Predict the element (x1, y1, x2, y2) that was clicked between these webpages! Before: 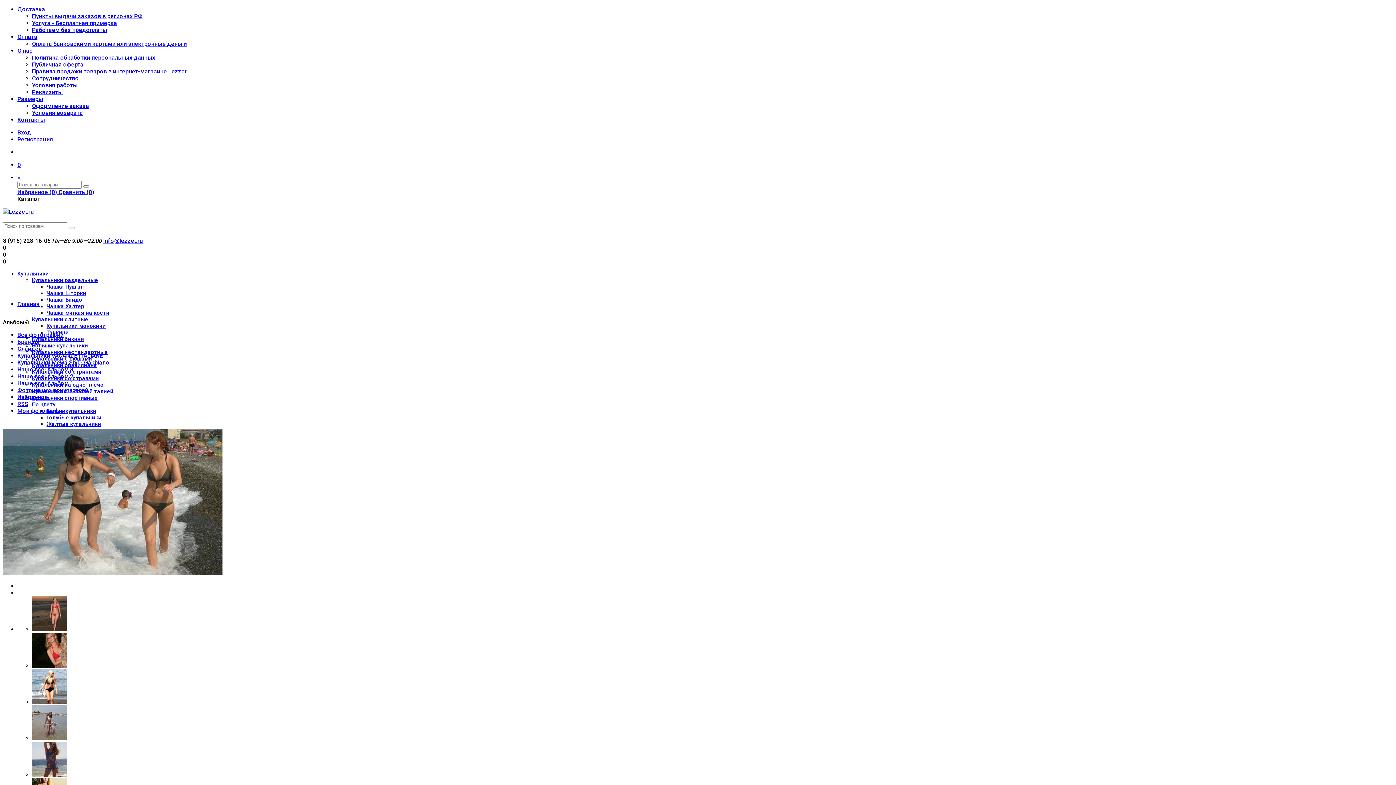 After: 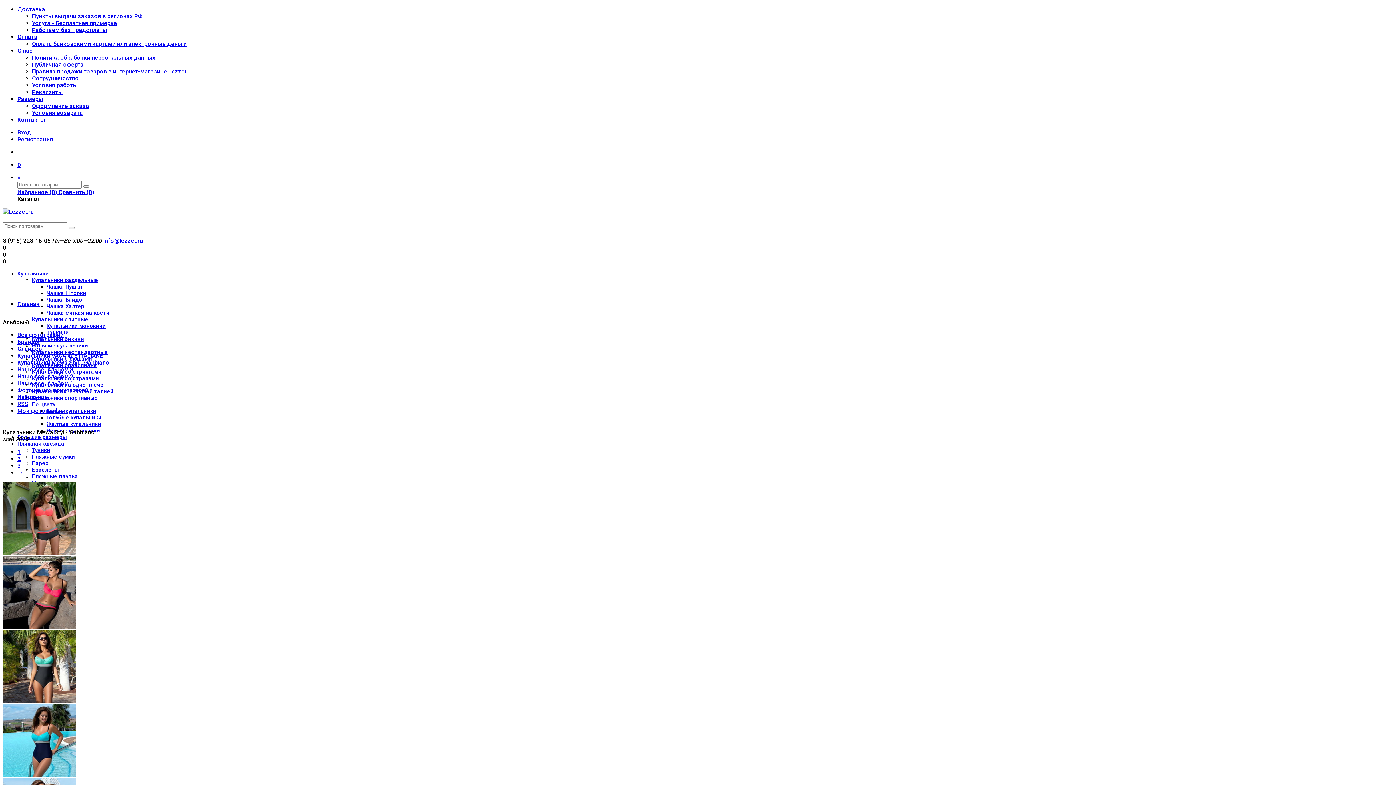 Action: bbox: (17, 359, 109, 366) label: Купальники Mewa Styl - Gabbiano